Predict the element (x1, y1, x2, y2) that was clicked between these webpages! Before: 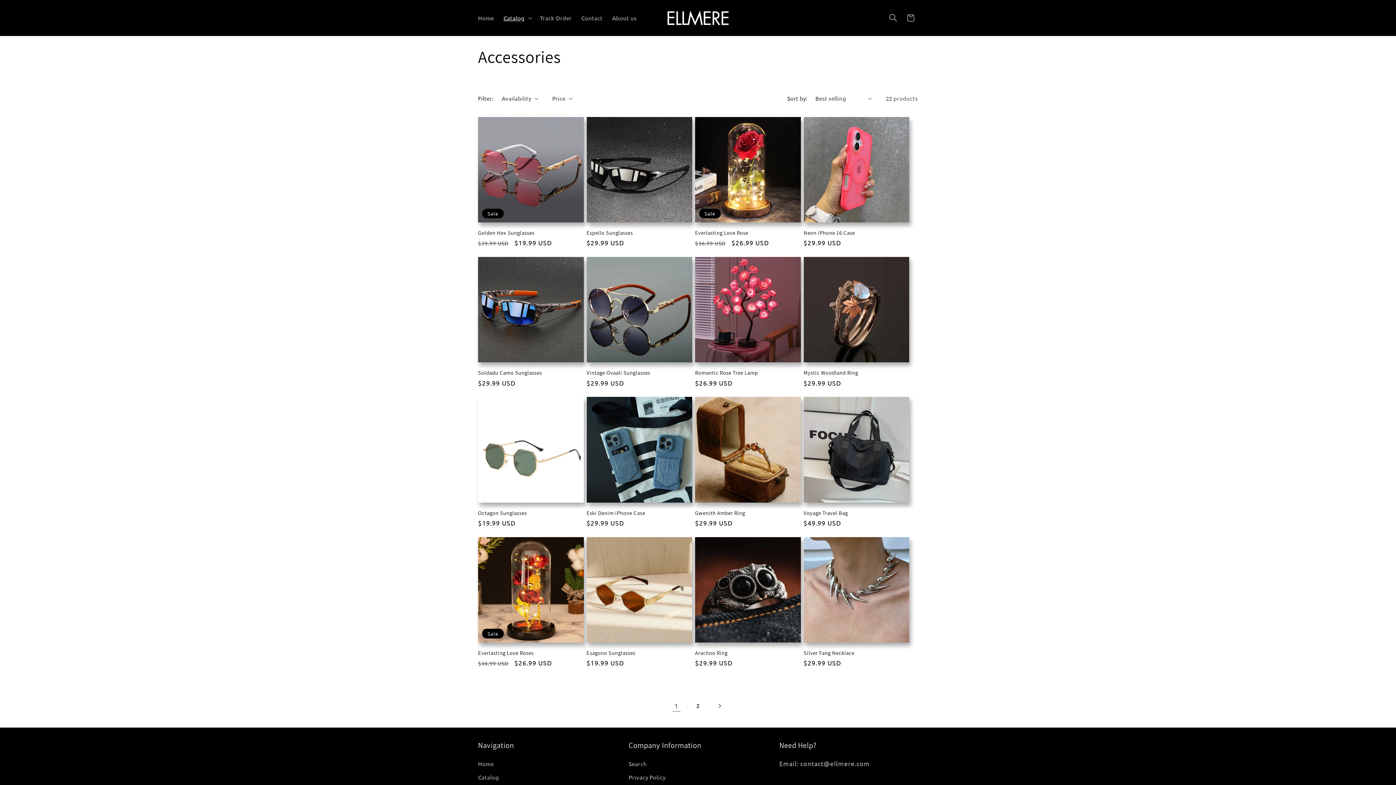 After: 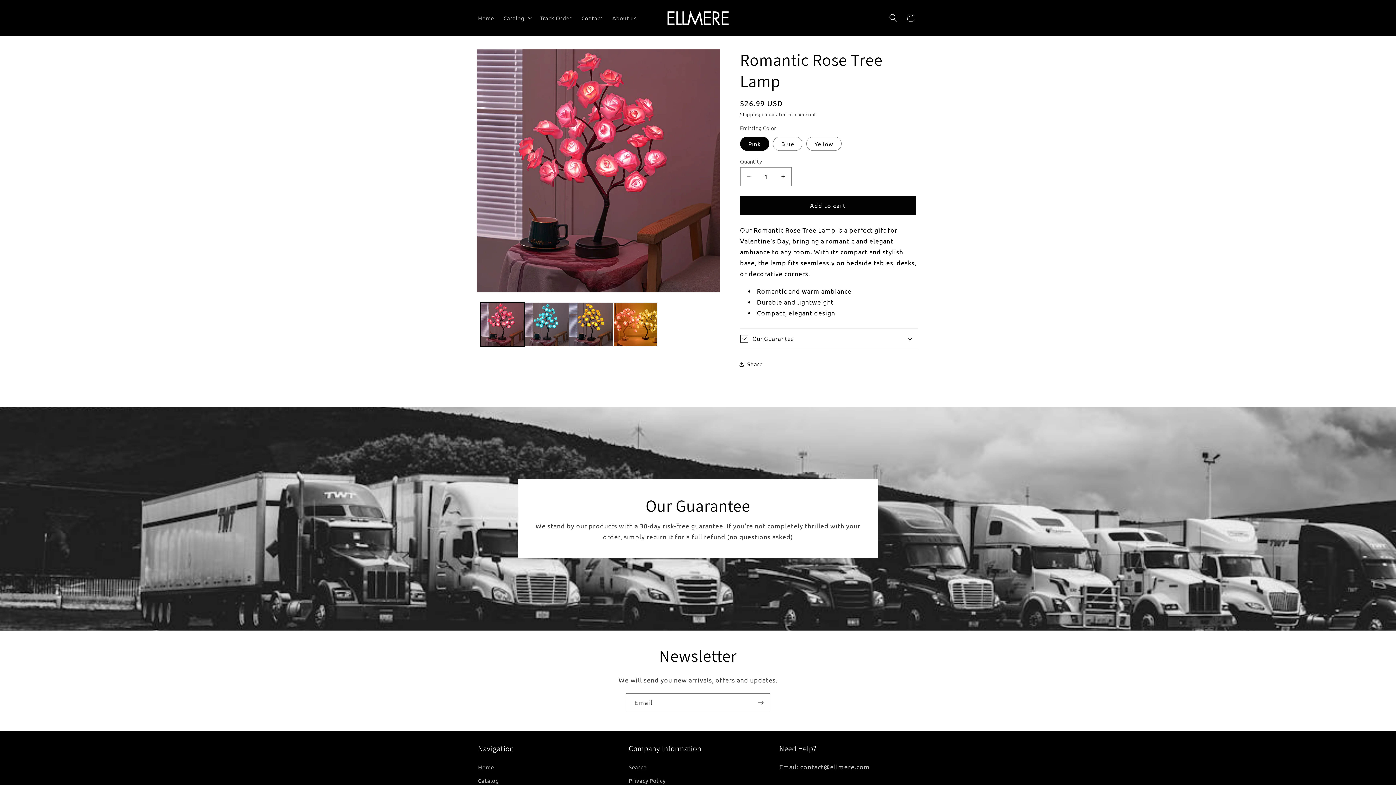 Action: label: Romantic Rose Tree Lamp bbox: (695, 369, 800, 376)